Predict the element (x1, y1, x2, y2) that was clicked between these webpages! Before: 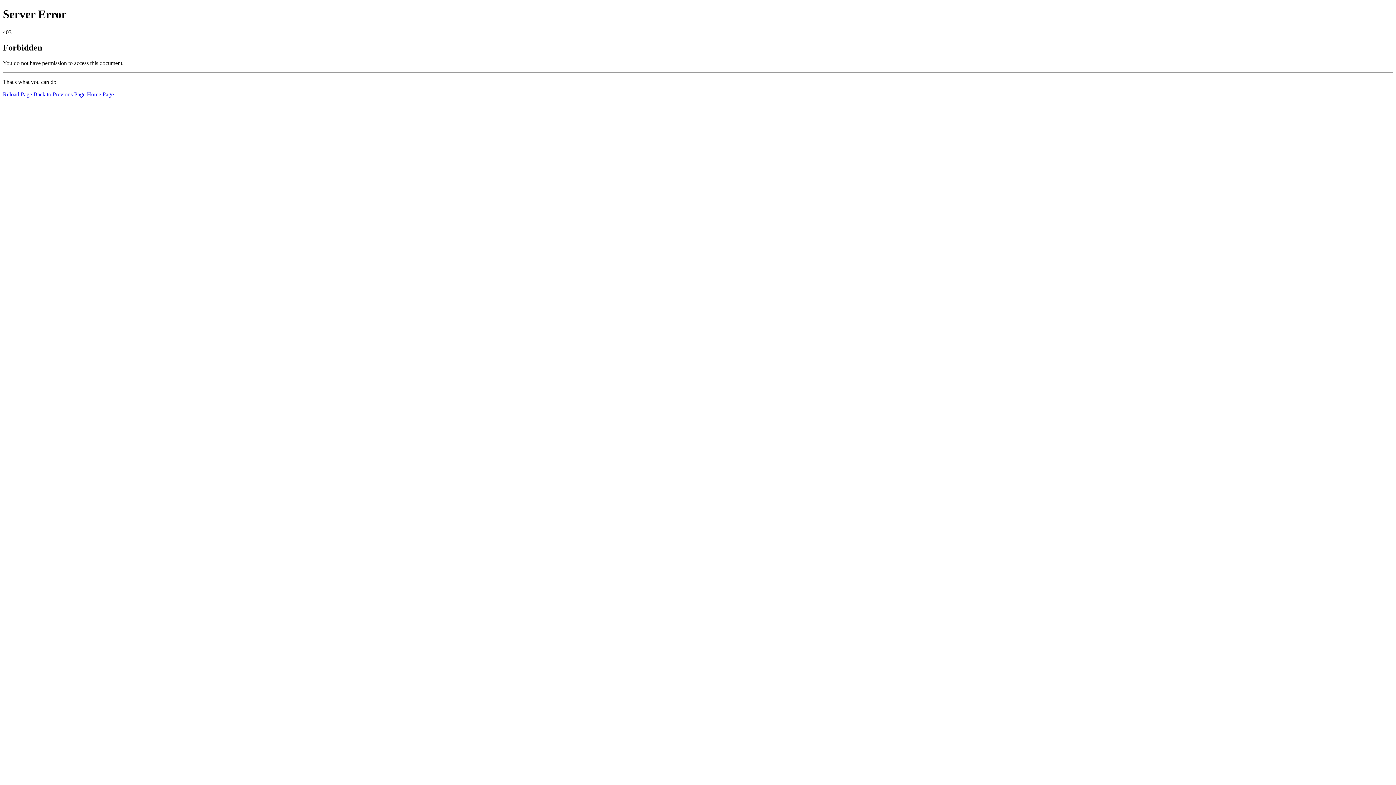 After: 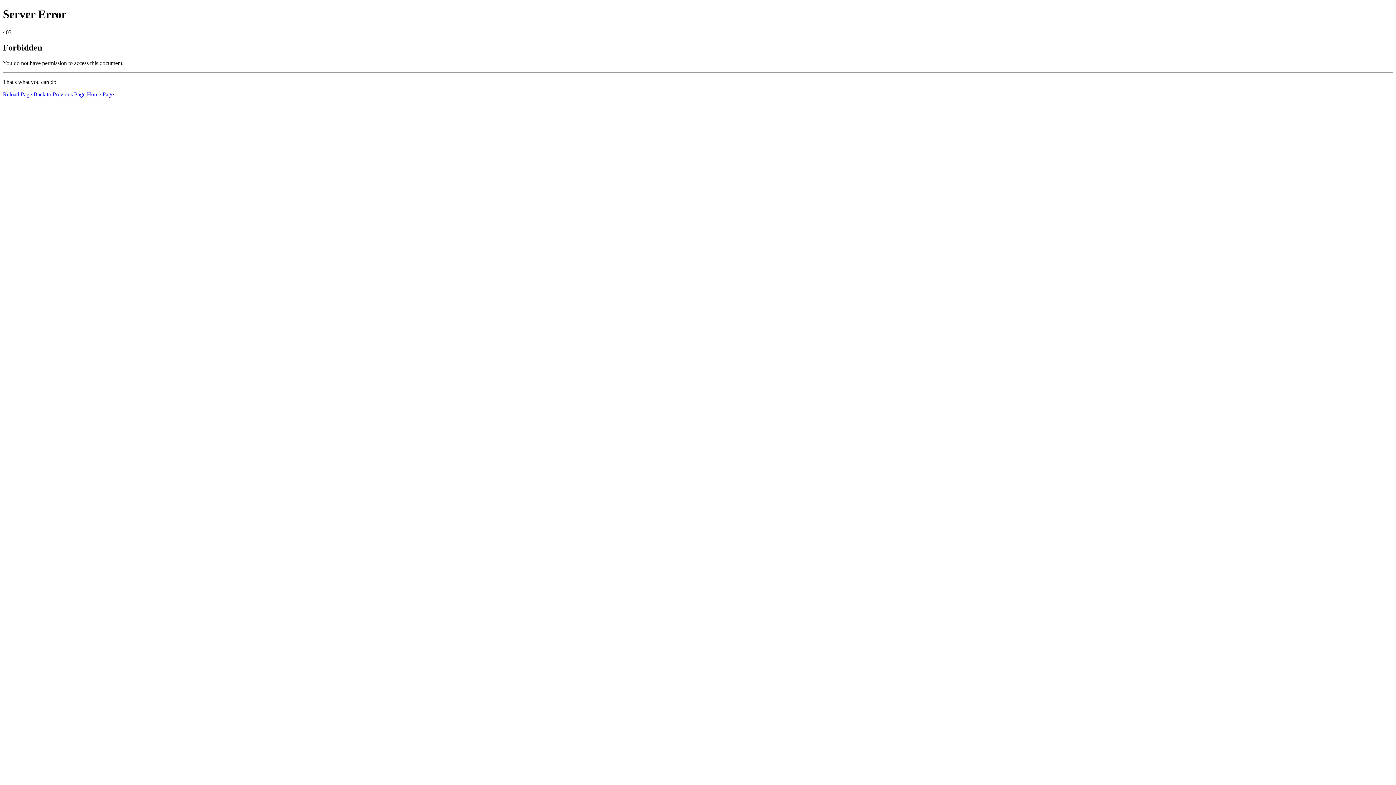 Action: label: Home Page bbox: (86, 91, 113, 97)